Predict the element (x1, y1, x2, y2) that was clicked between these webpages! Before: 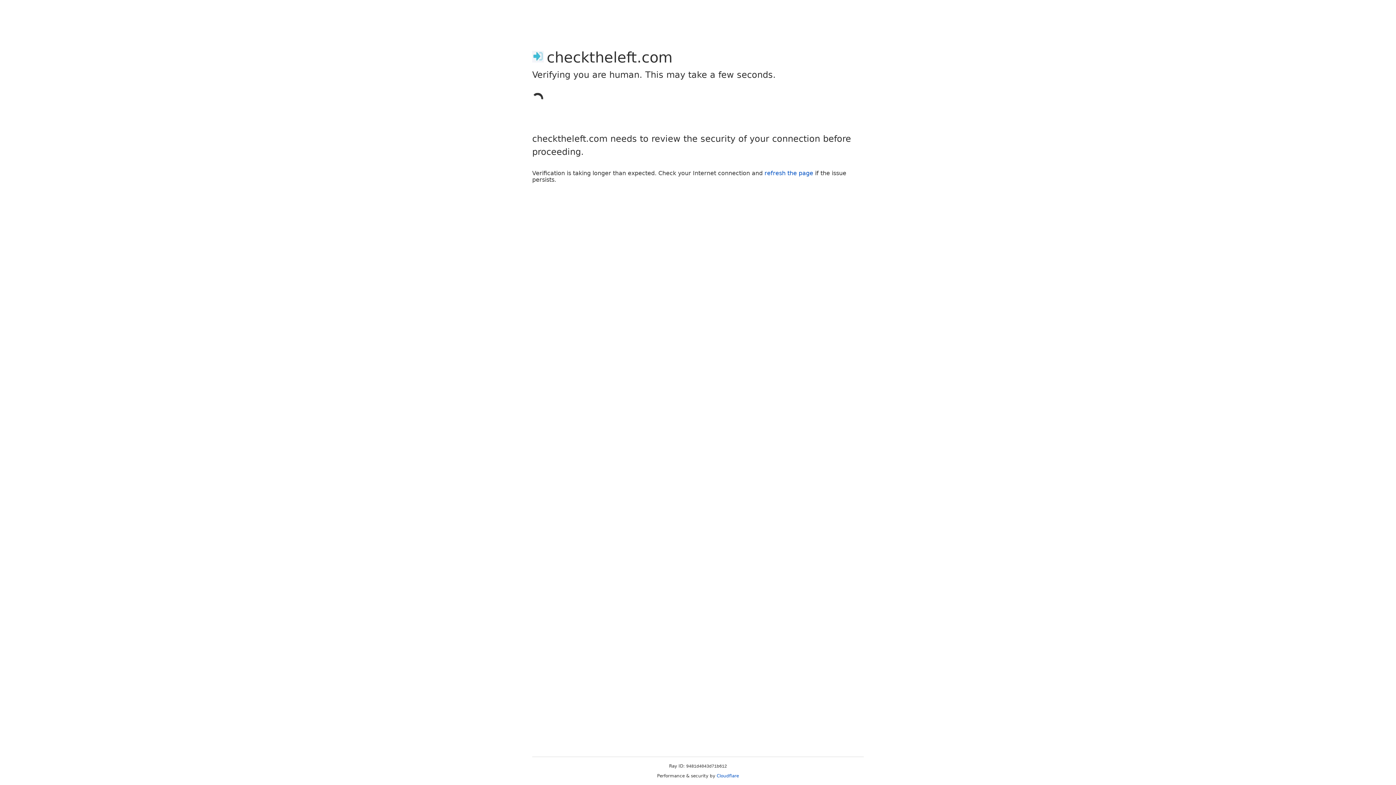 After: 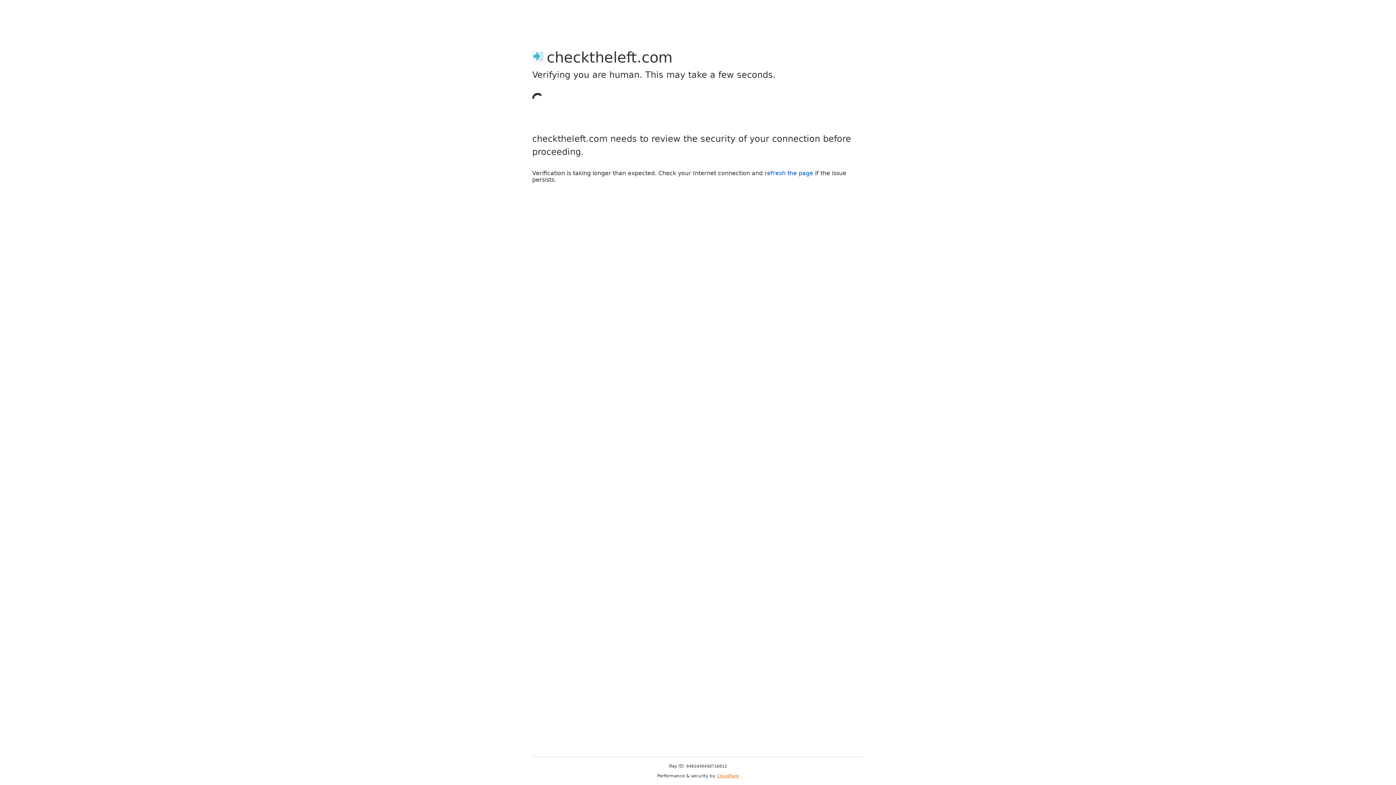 Action: label: Cloudflare bbox: (716, 773, 739, 778)